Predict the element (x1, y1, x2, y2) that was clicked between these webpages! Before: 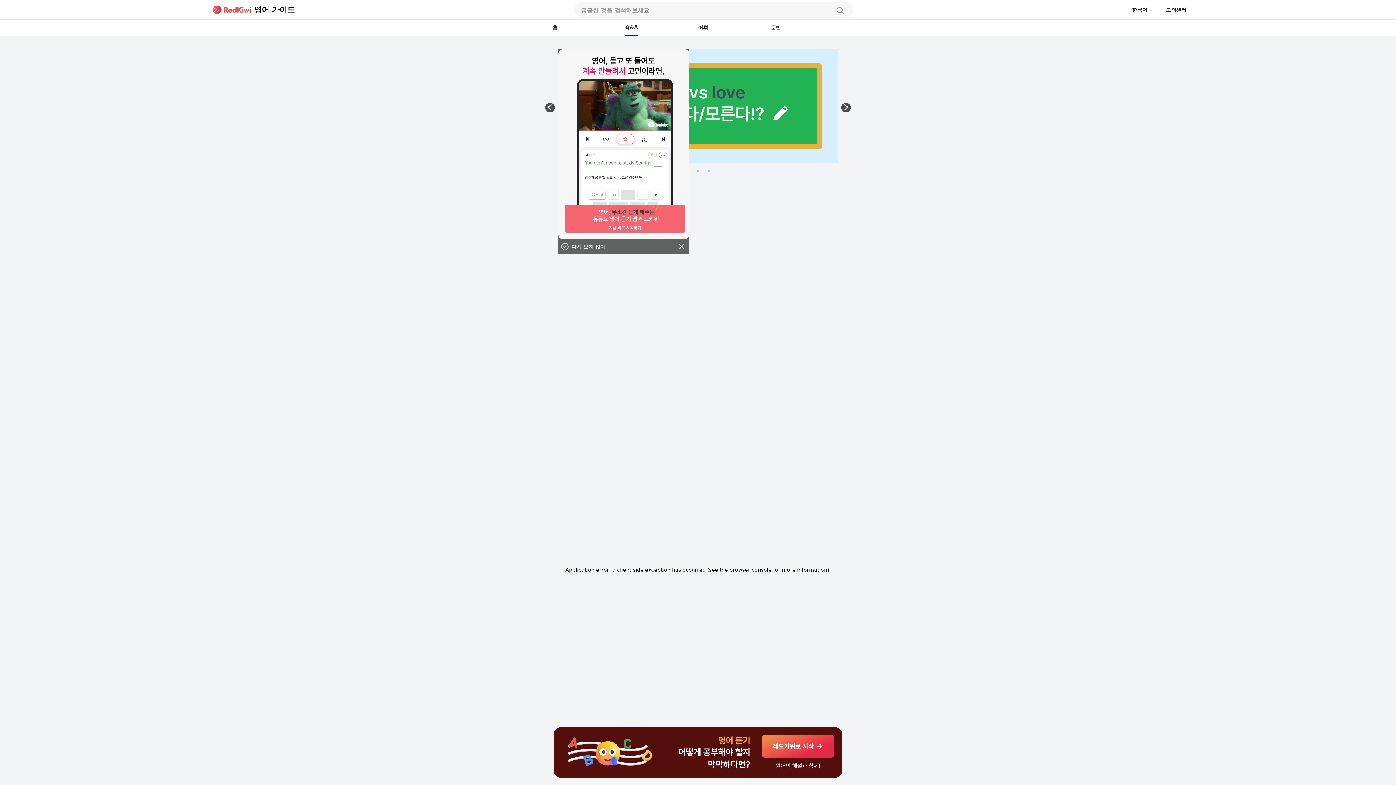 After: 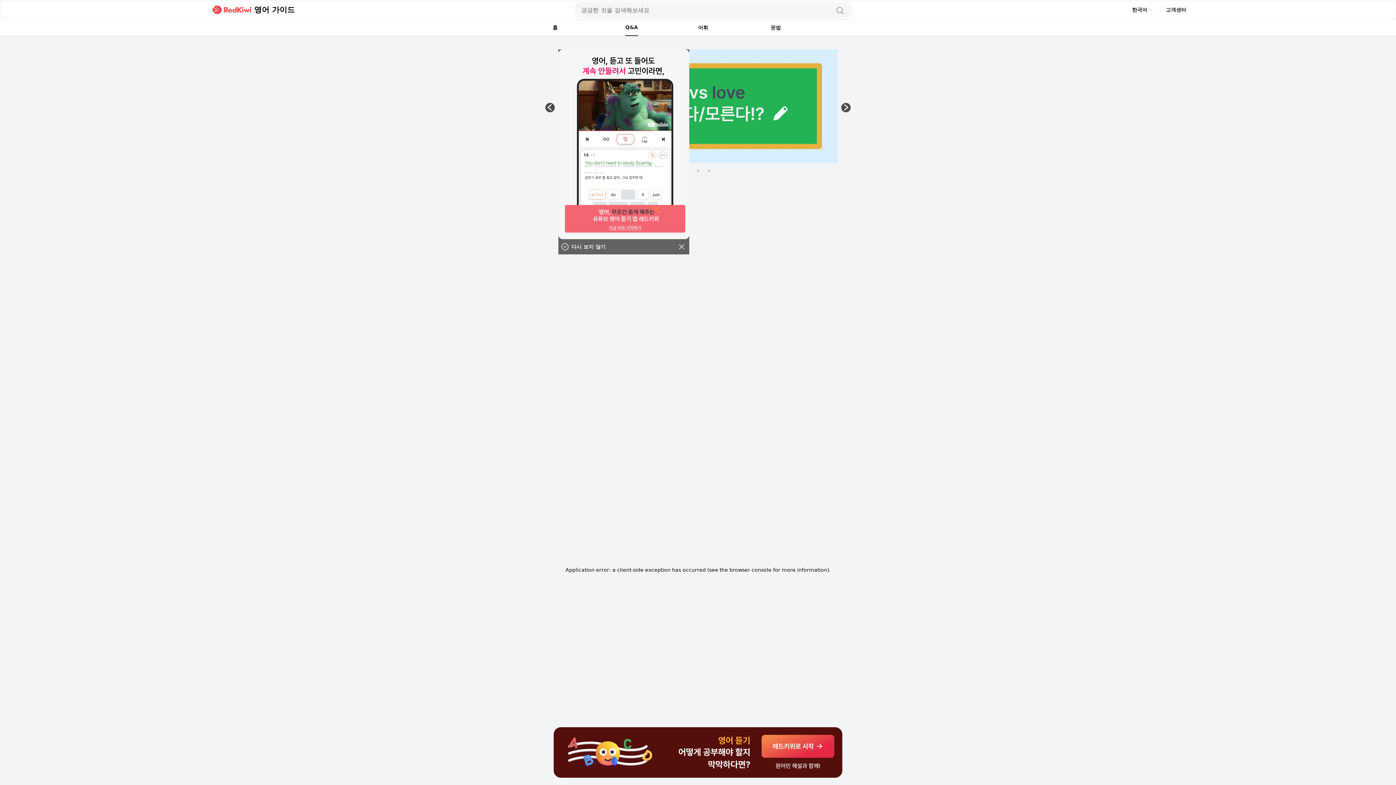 Action: bbox: (841, 102, 850, 112)